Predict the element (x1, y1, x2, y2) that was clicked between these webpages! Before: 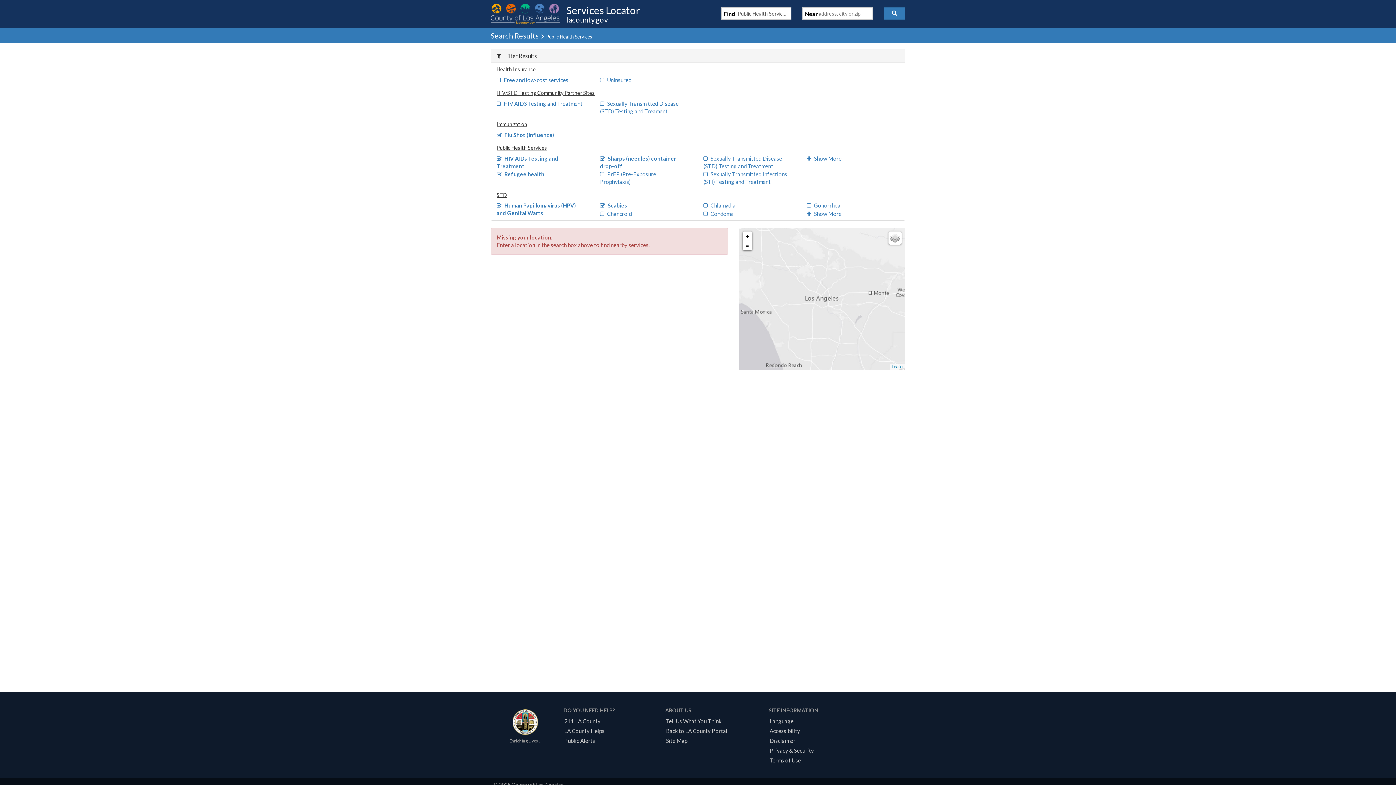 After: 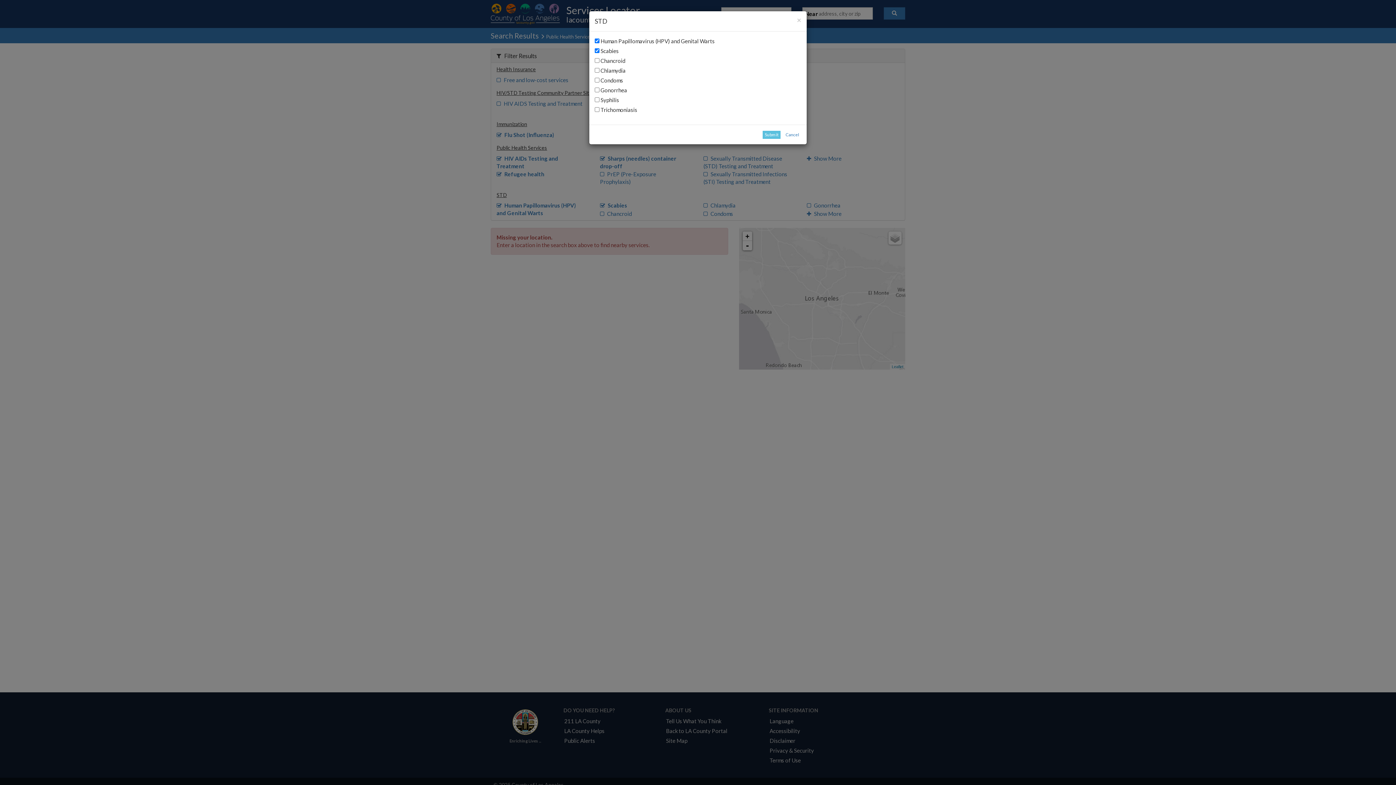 Action: label: Show More bbox: (807, 210, 841, 216)